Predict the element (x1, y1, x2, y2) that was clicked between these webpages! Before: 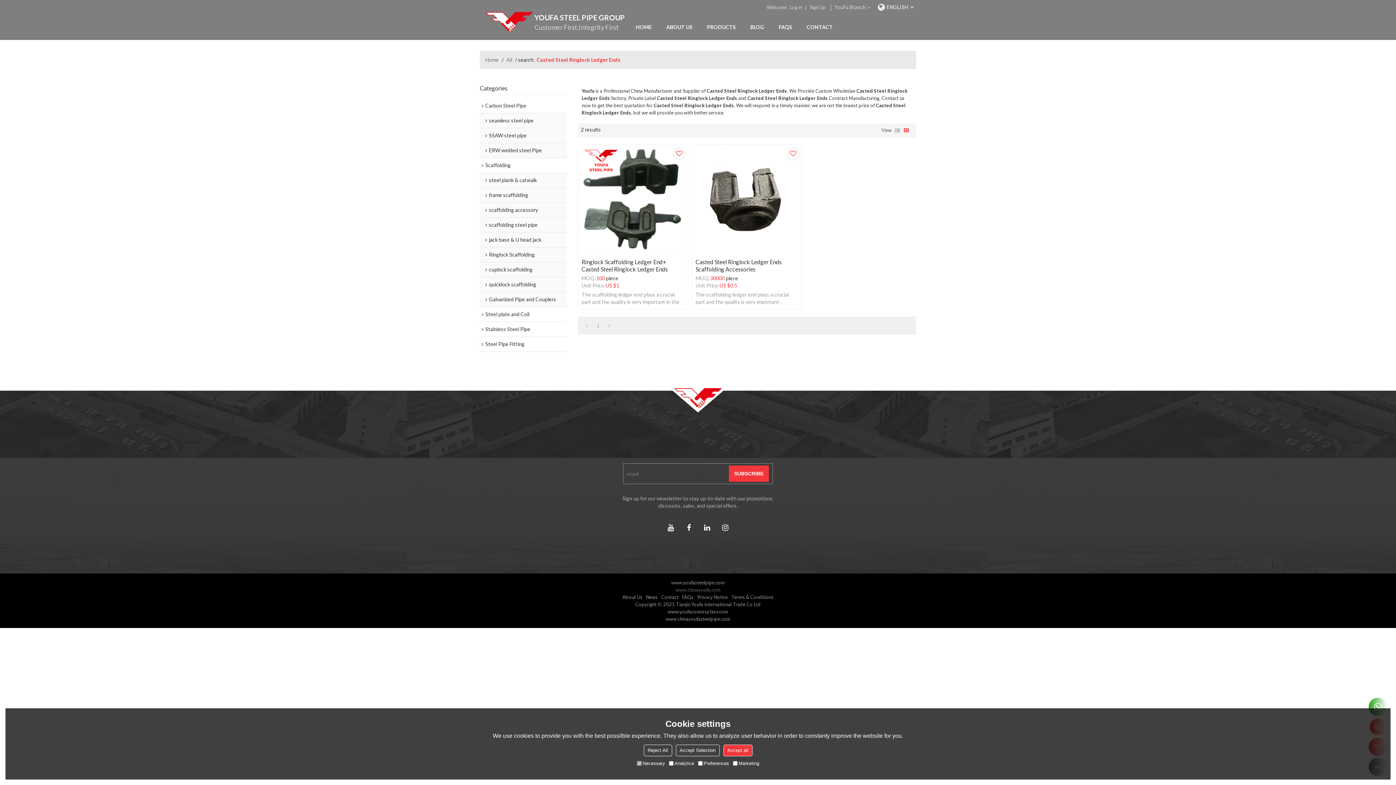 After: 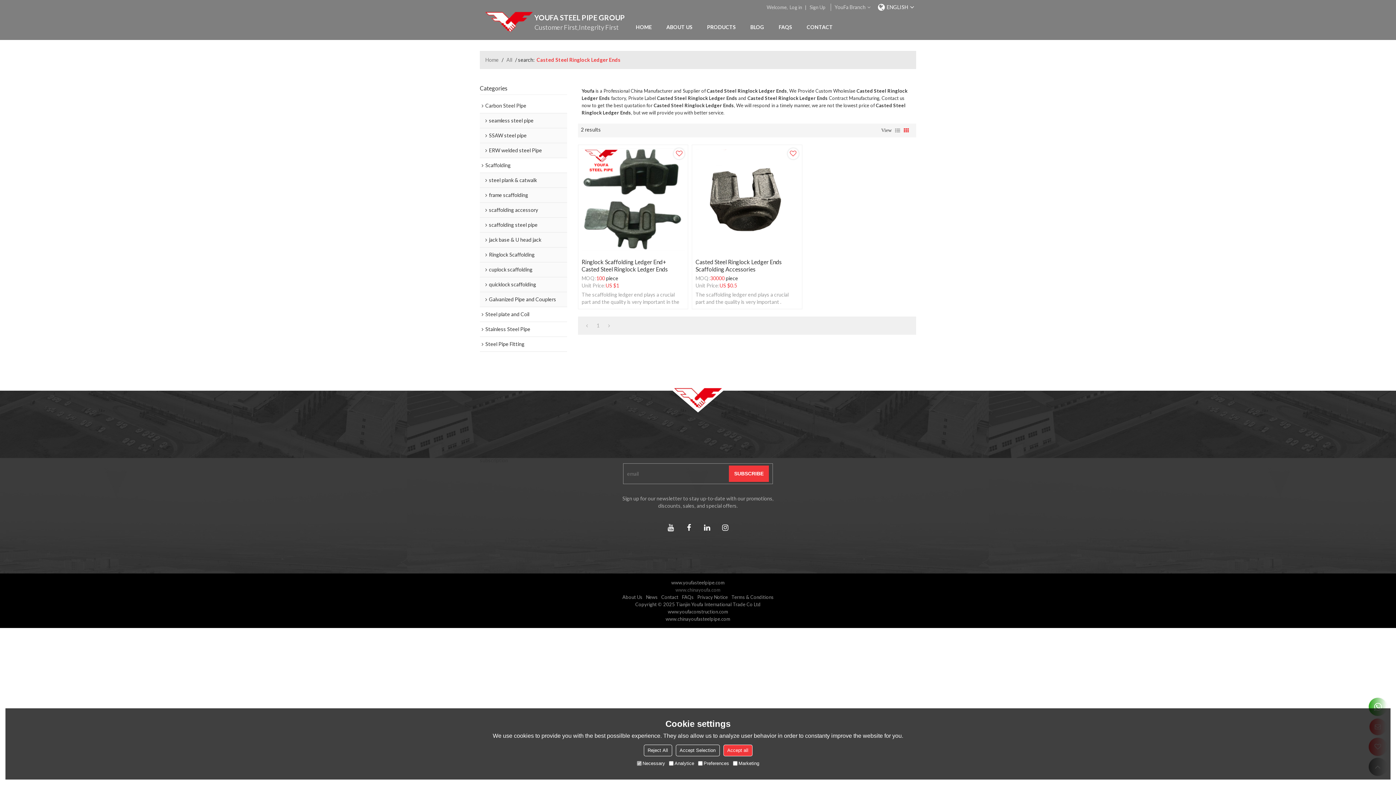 Action: bbox: (593, 320, 603, 331) label: 1